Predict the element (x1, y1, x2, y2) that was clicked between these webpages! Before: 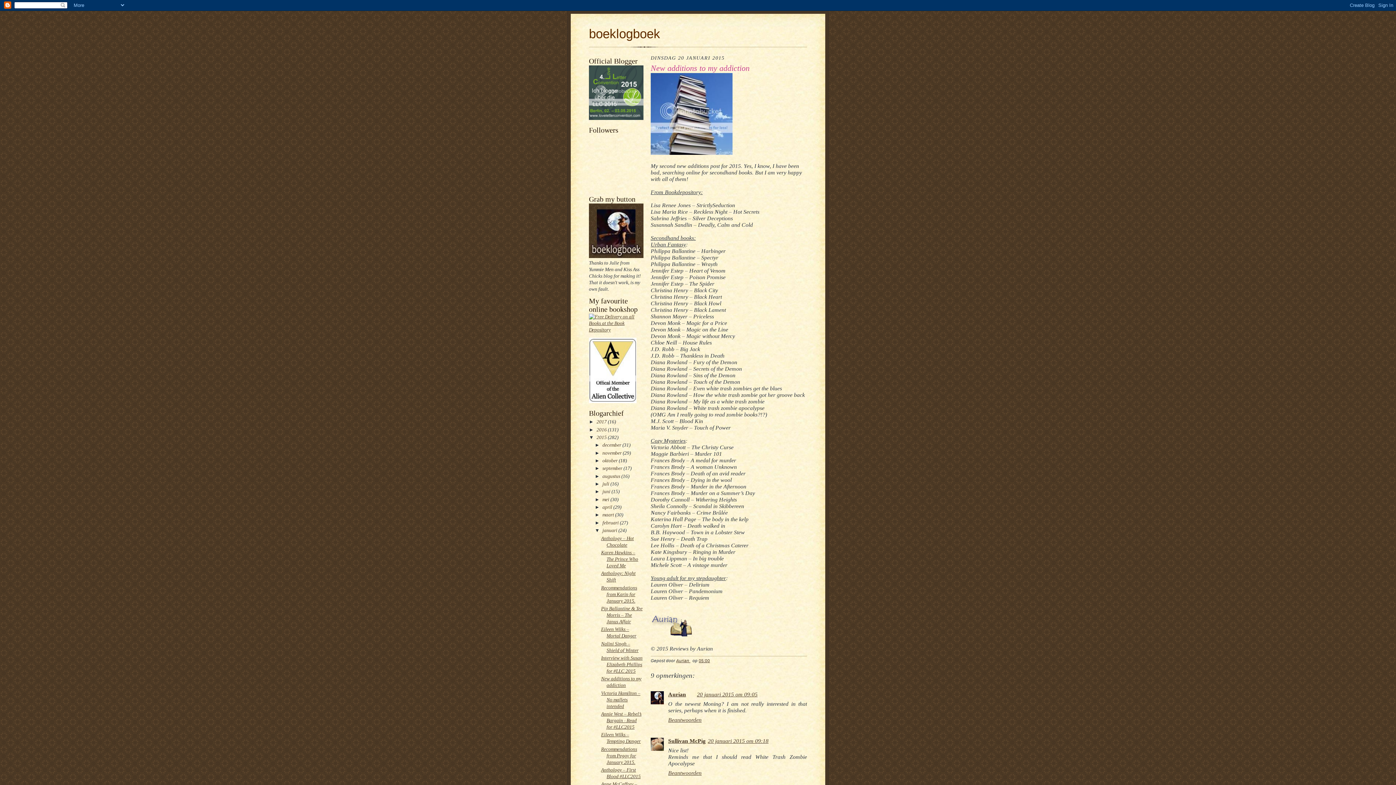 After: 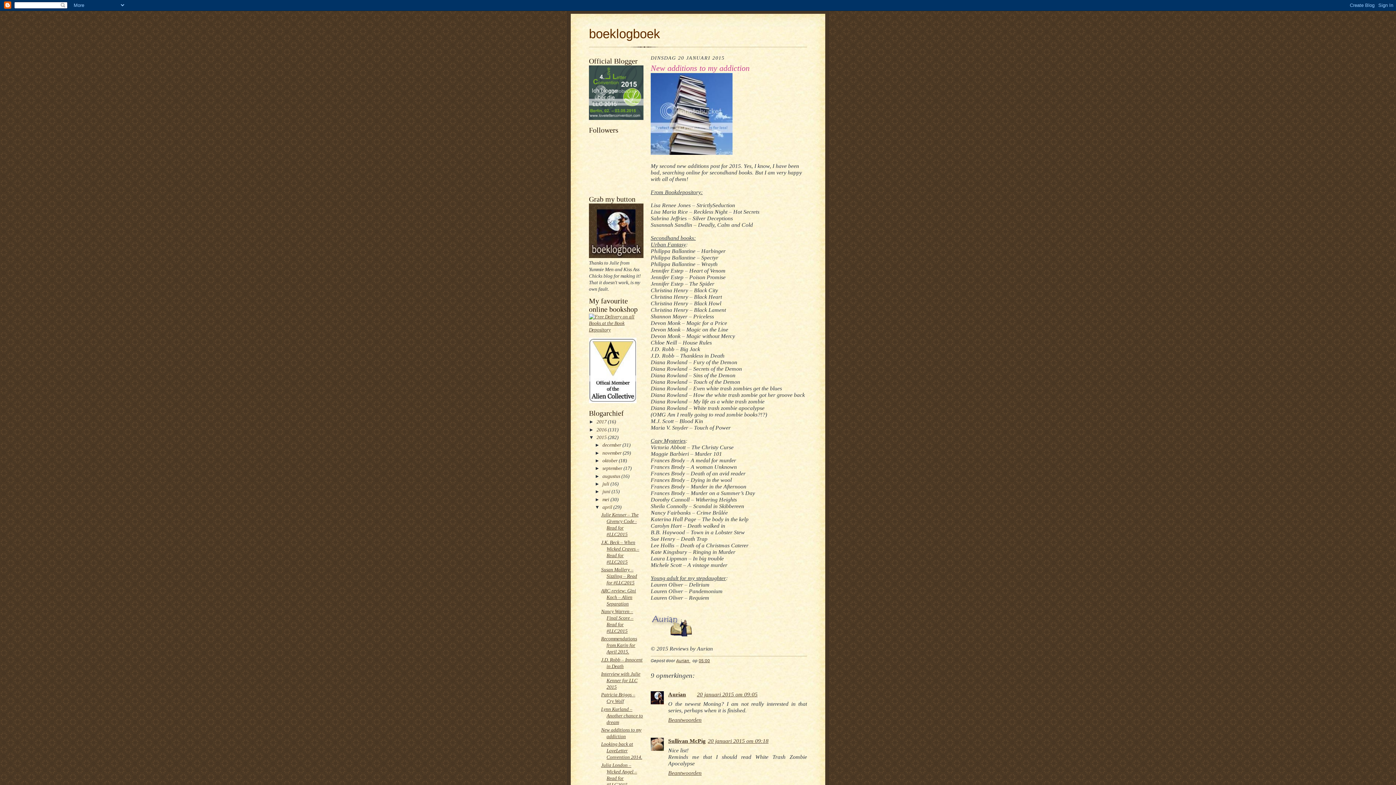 Action: bbox: (594, 504, 602, 510) label: ►  